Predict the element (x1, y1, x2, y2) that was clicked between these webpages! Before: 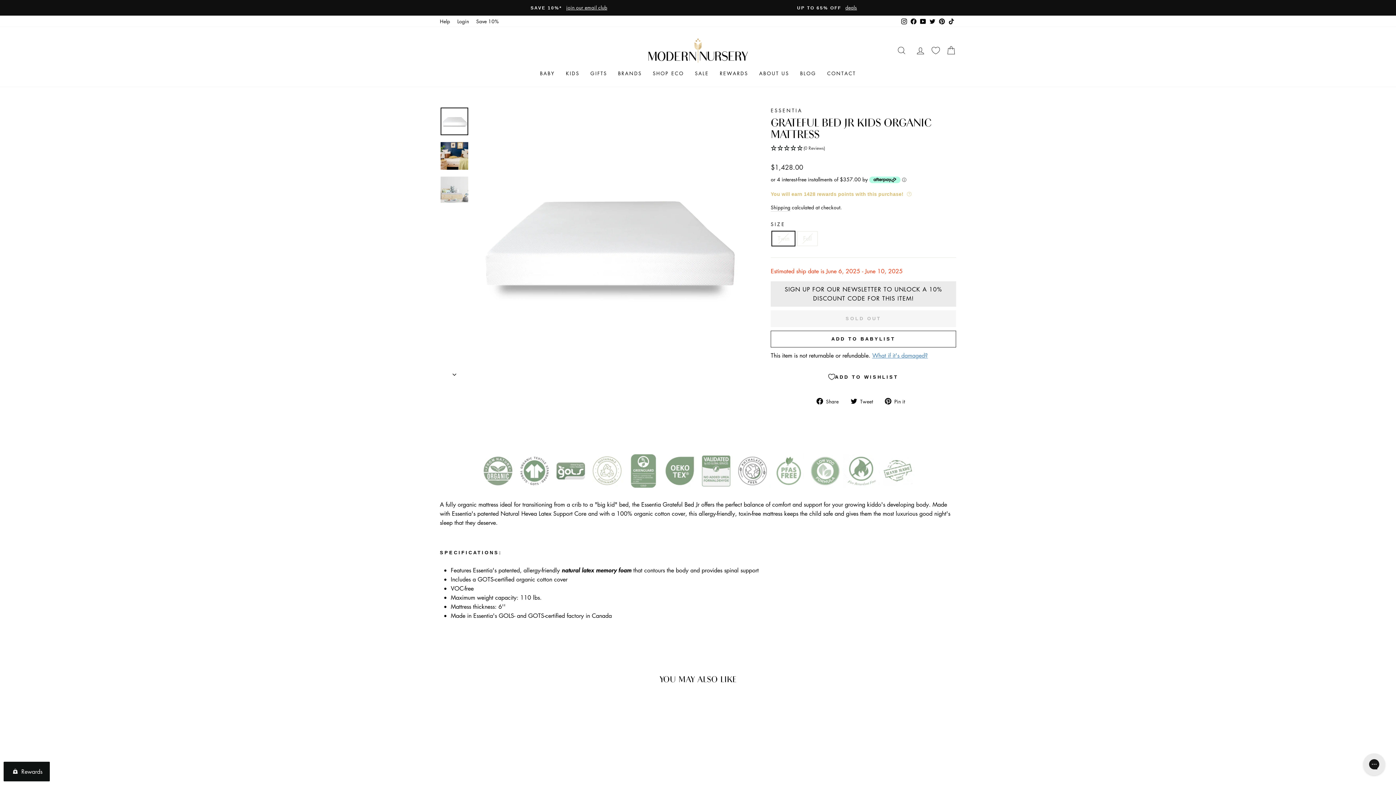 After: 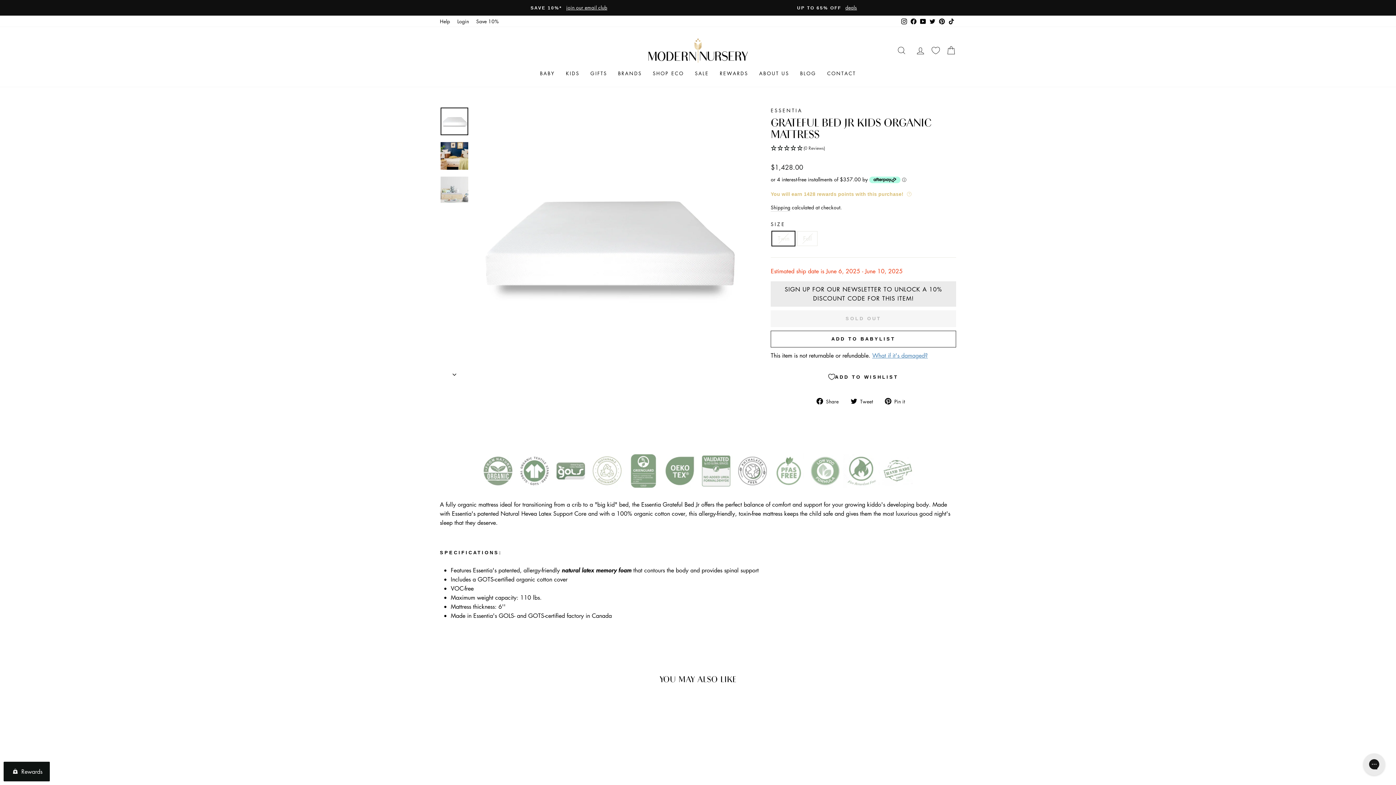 Action: label: Instagram bbox: (899, 15, 909, 26)